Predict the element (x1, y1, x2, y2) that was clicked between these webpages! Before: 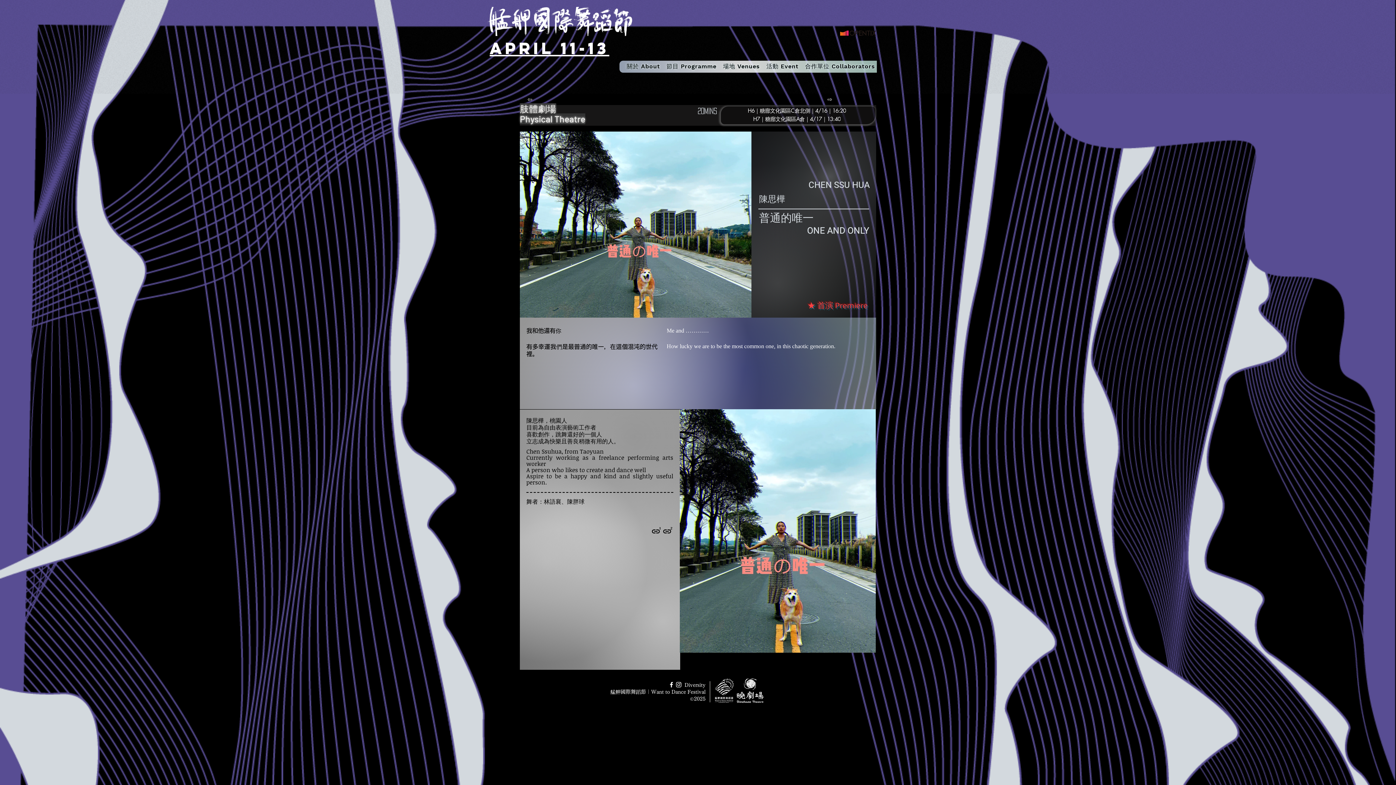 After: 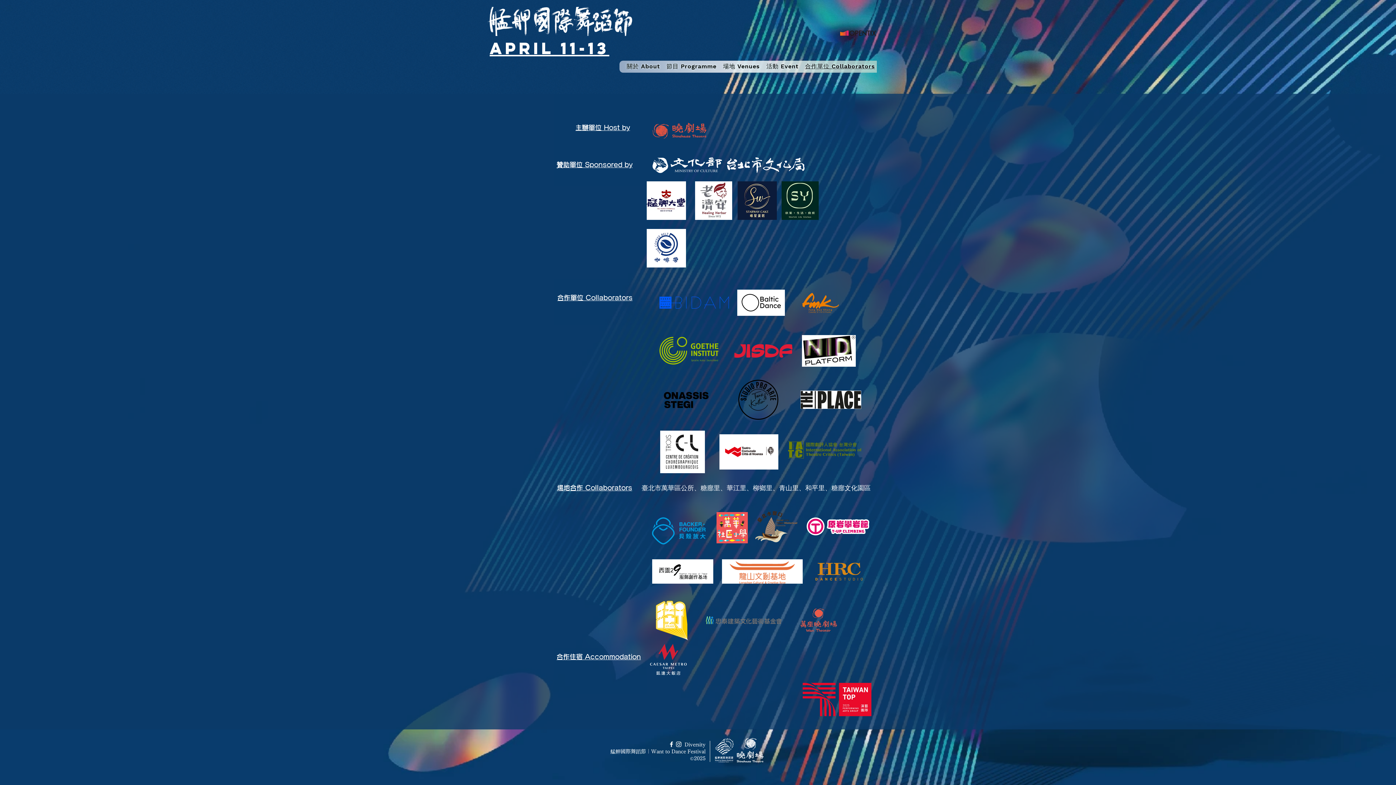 Action: bbox: (803, 60, 877, 72) label: 合作單位 Collaborators